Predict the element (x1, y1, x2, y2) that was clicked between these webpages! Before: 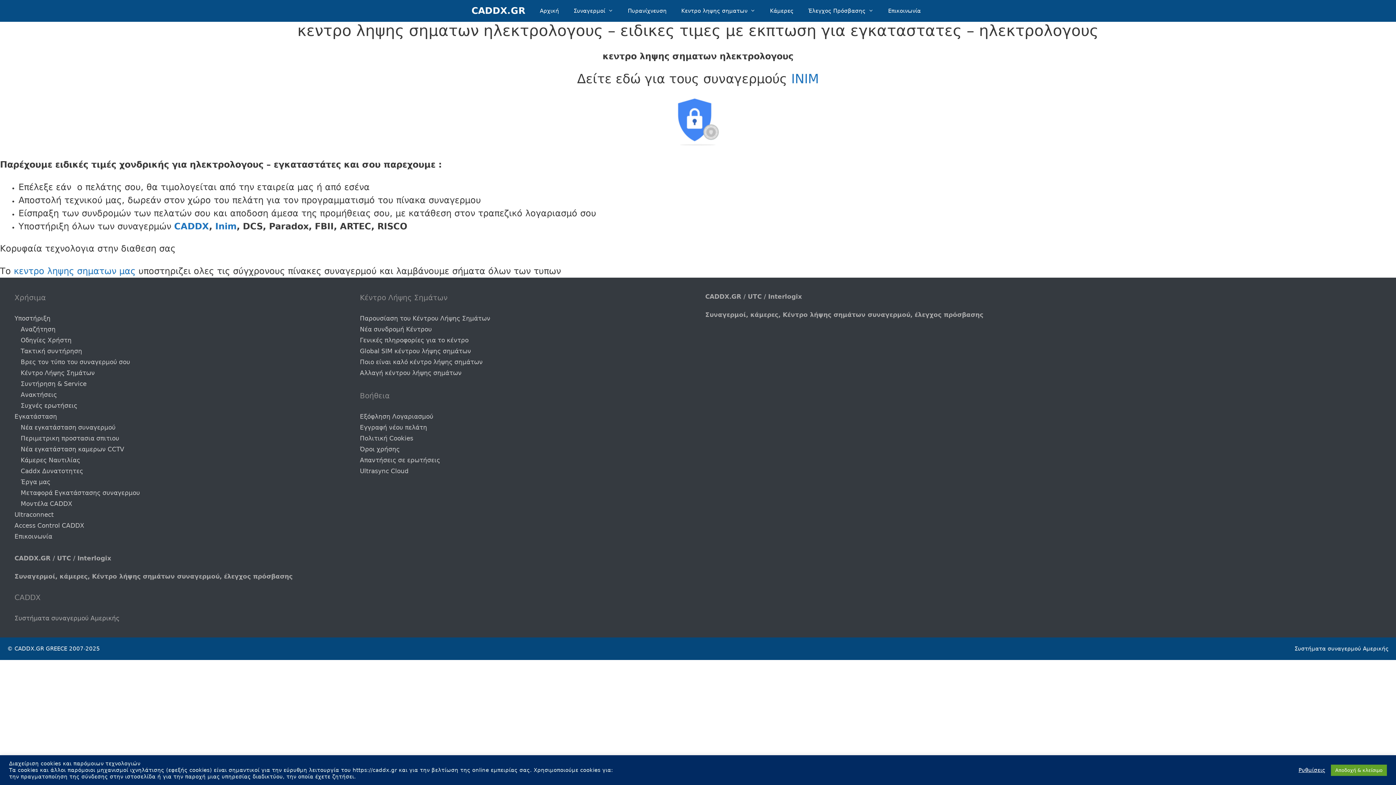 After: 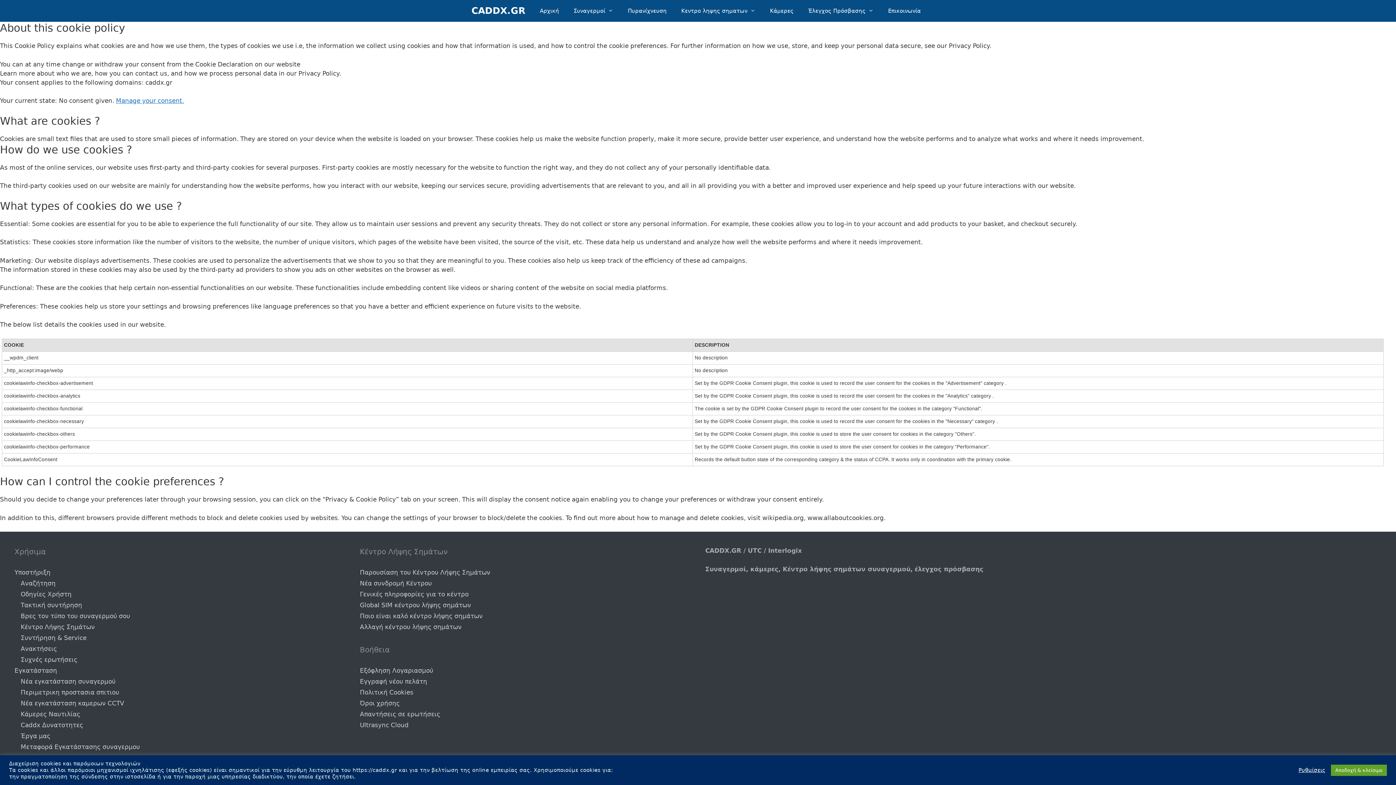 Action: label: Πολιτική Cookies bbox: (360, 434, 413, 442)